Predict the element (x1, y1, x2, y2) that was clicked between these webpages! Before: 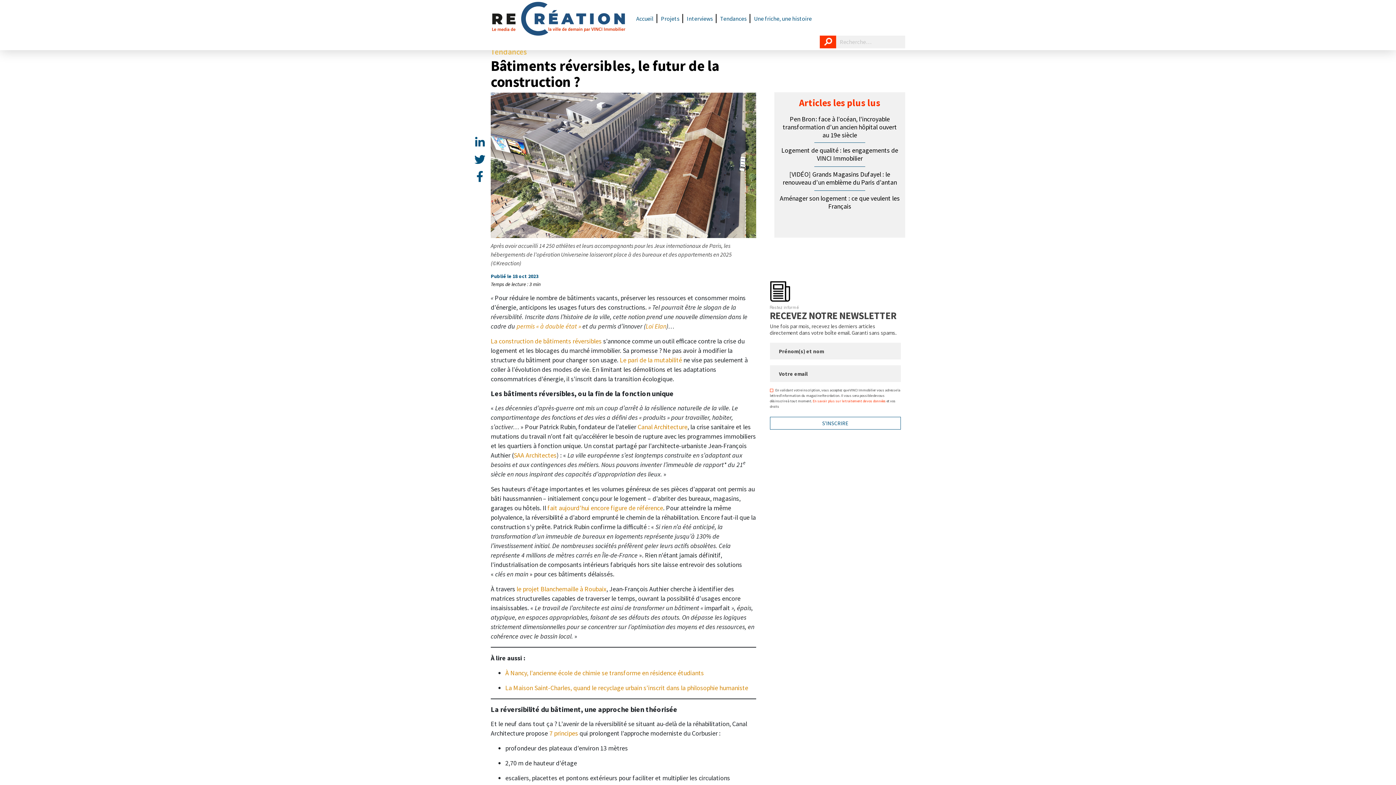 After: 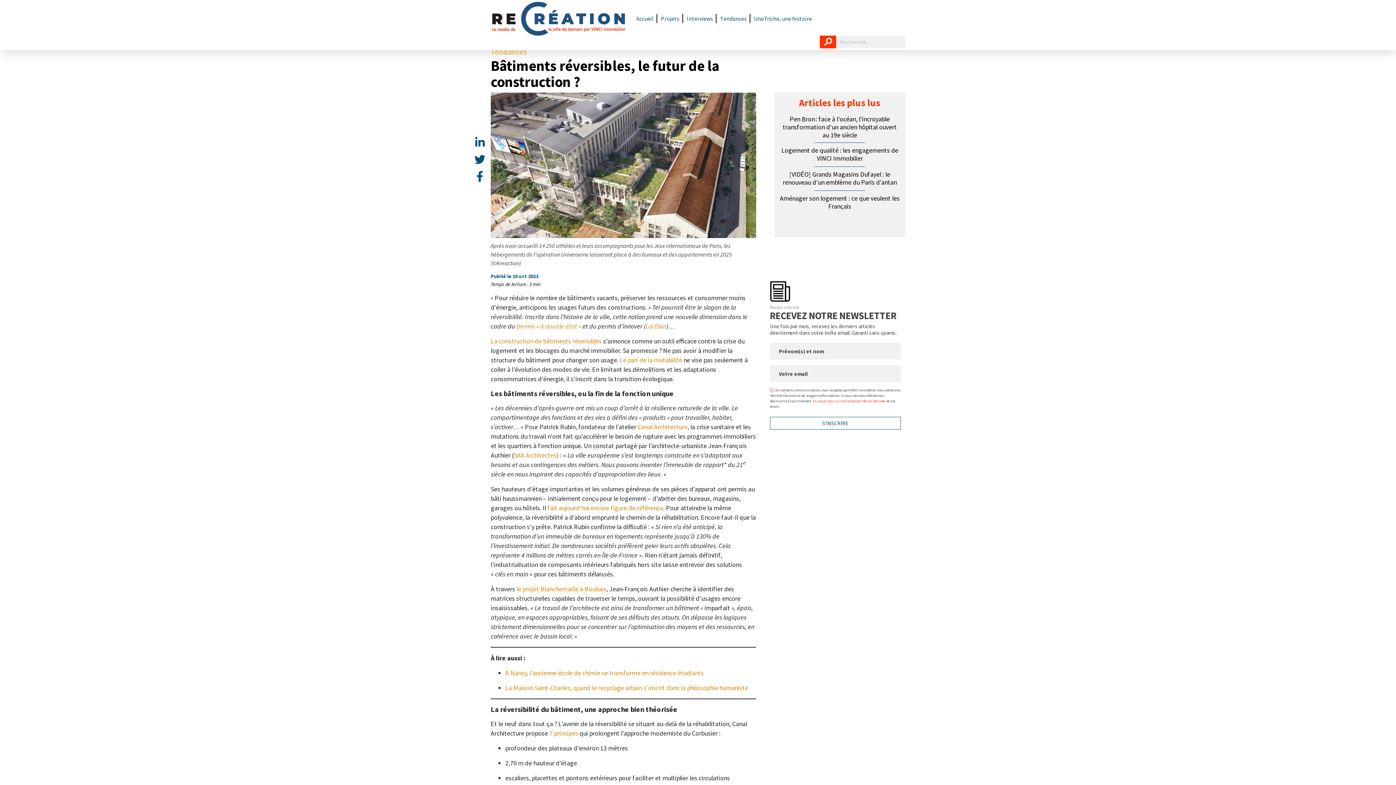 Action: bbox: (645, 322, 666, 330) label: Loi Elan